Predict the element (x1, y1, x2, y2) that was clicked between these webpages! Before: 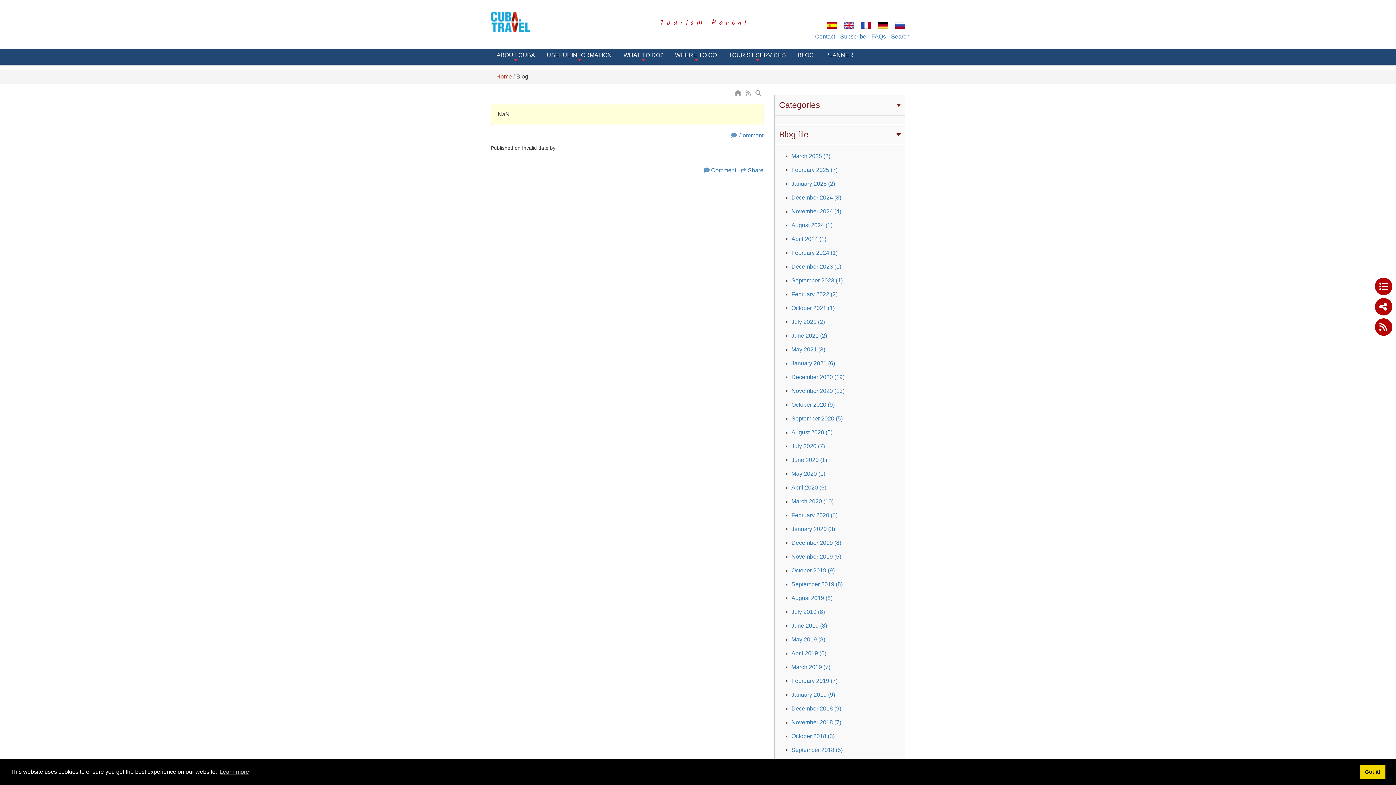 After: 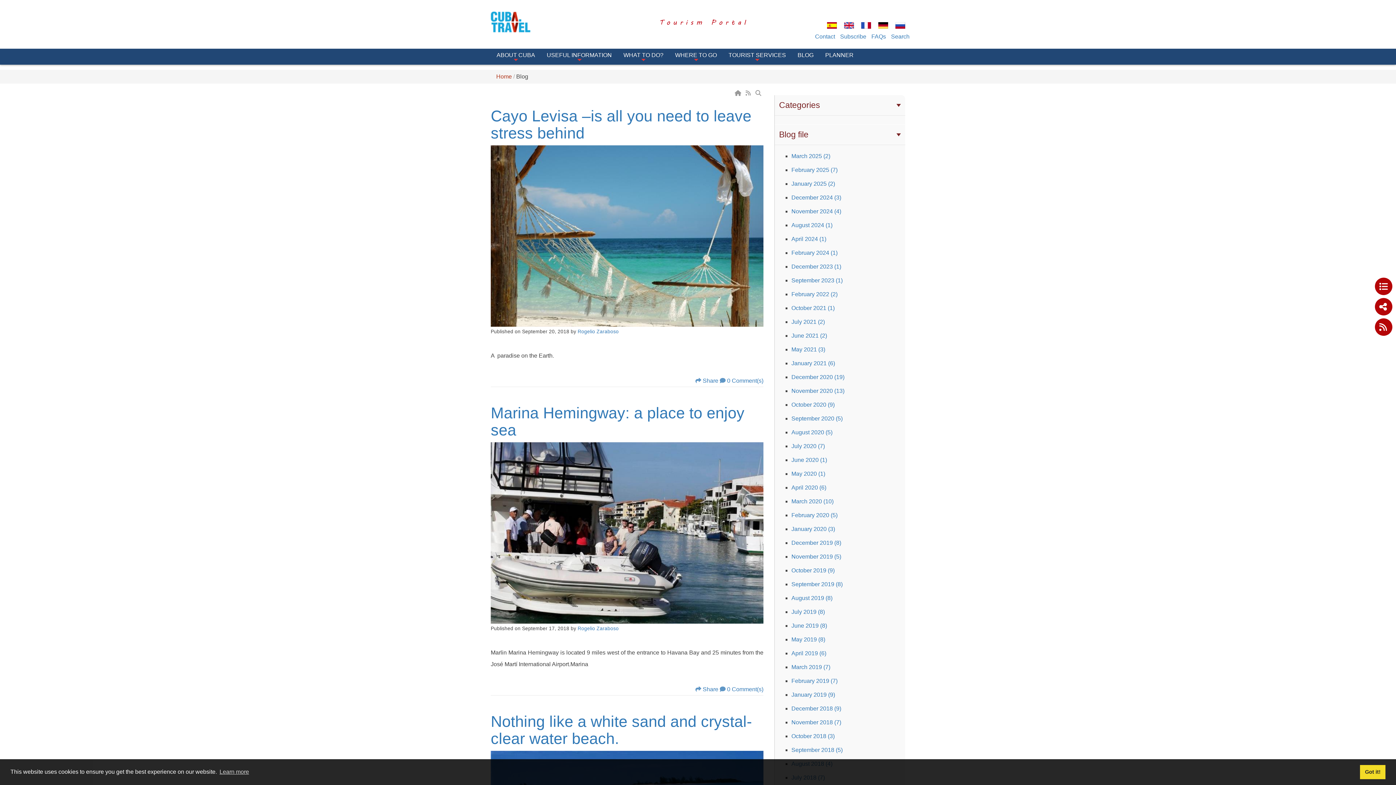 Action: label: April 2019 (6) bbox: (791, 650, 826, 656)